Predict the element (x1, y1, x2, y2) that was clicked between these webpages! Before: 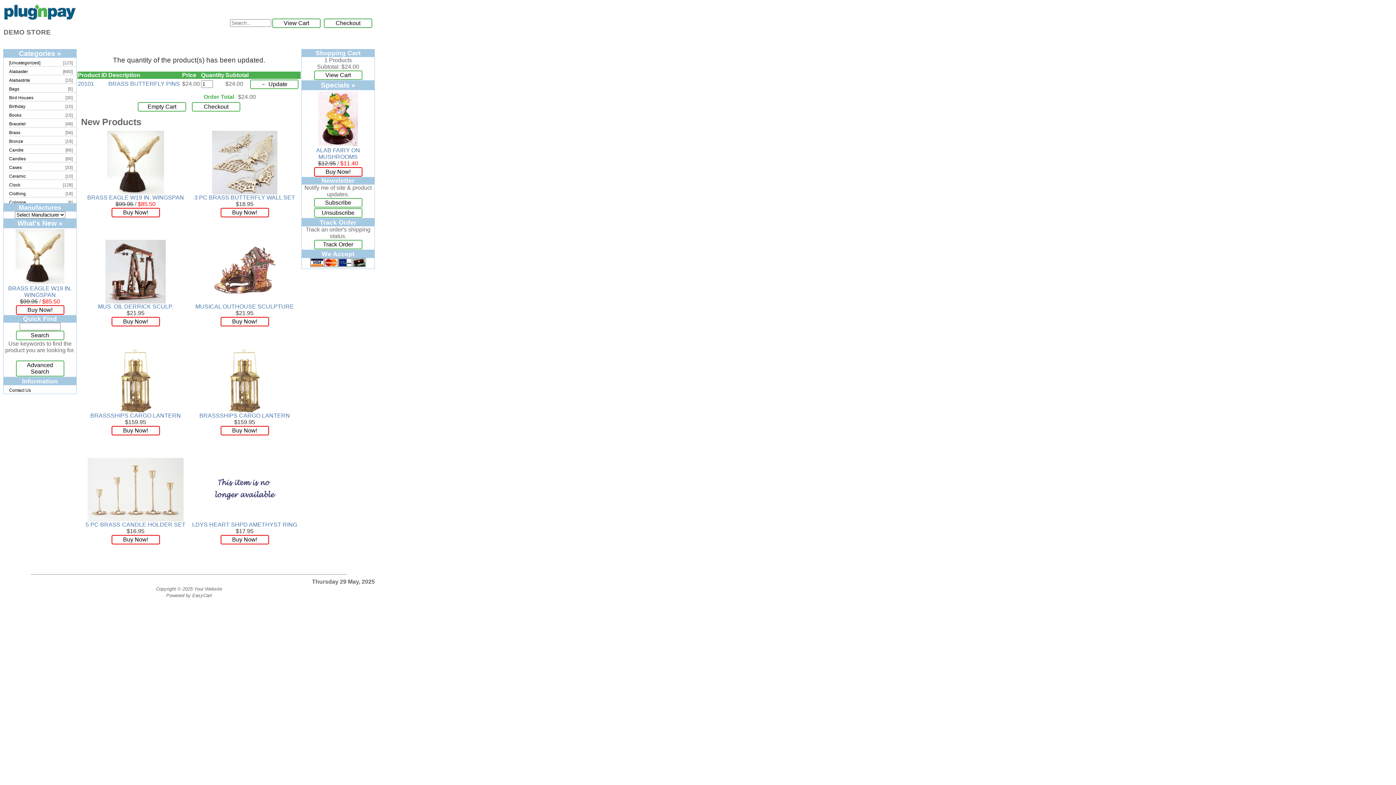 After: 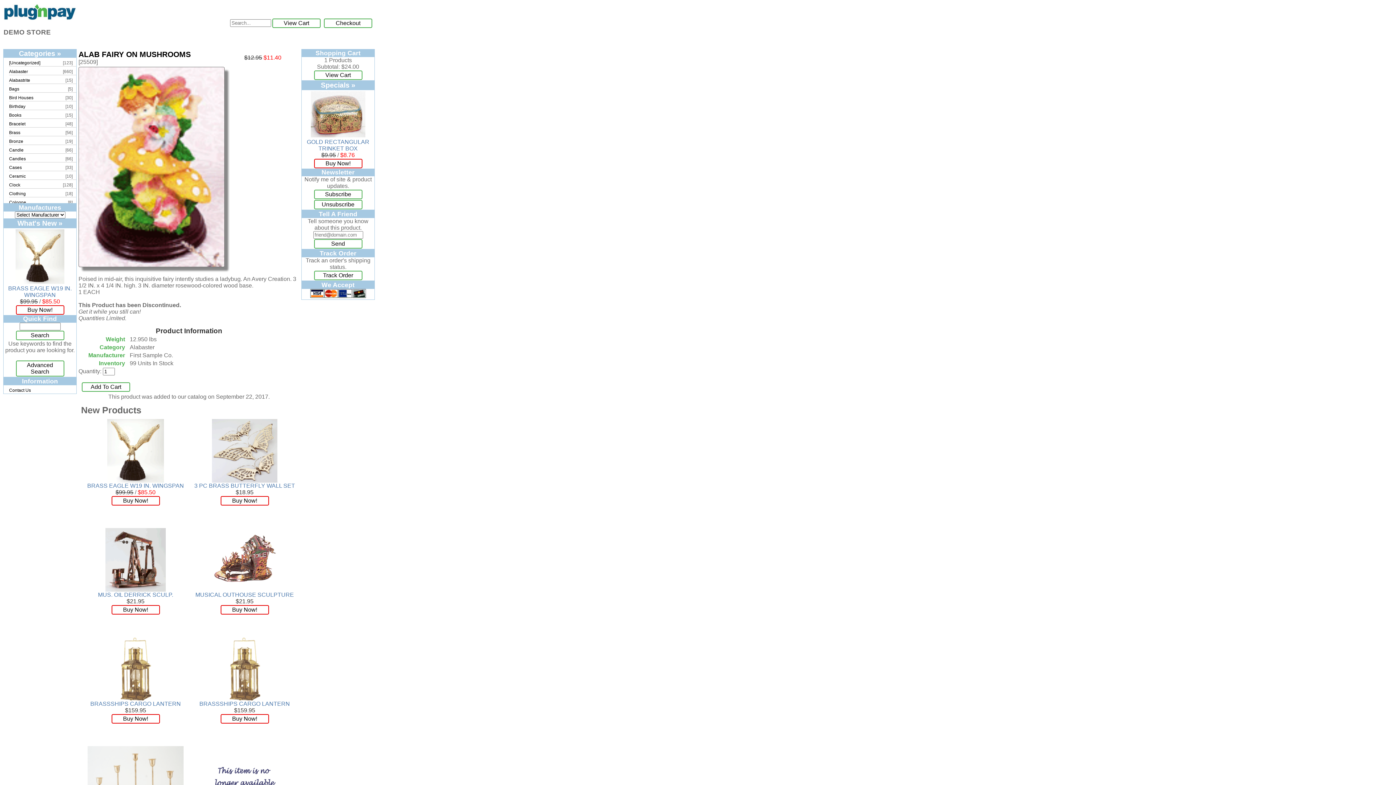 Action: bbox: (318, 140, 358, 146)